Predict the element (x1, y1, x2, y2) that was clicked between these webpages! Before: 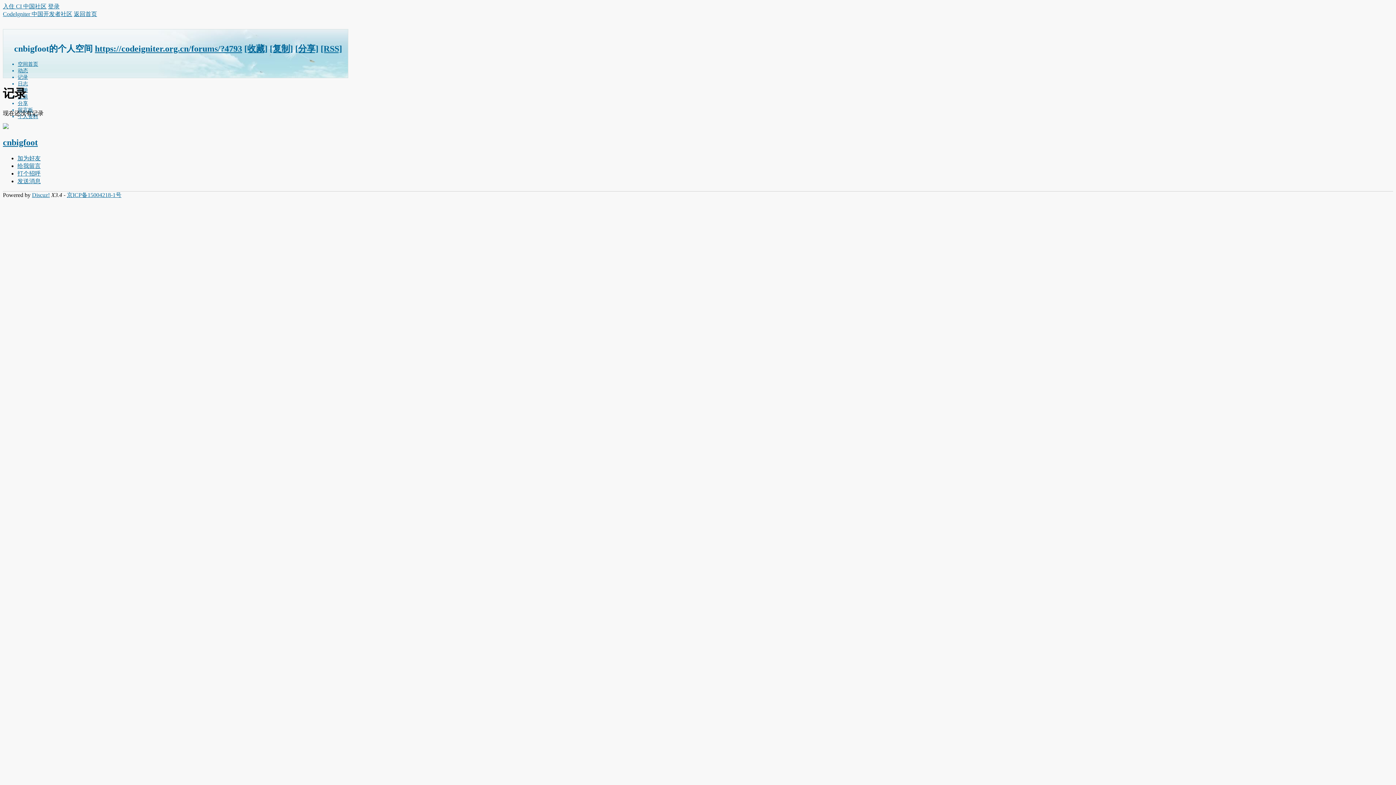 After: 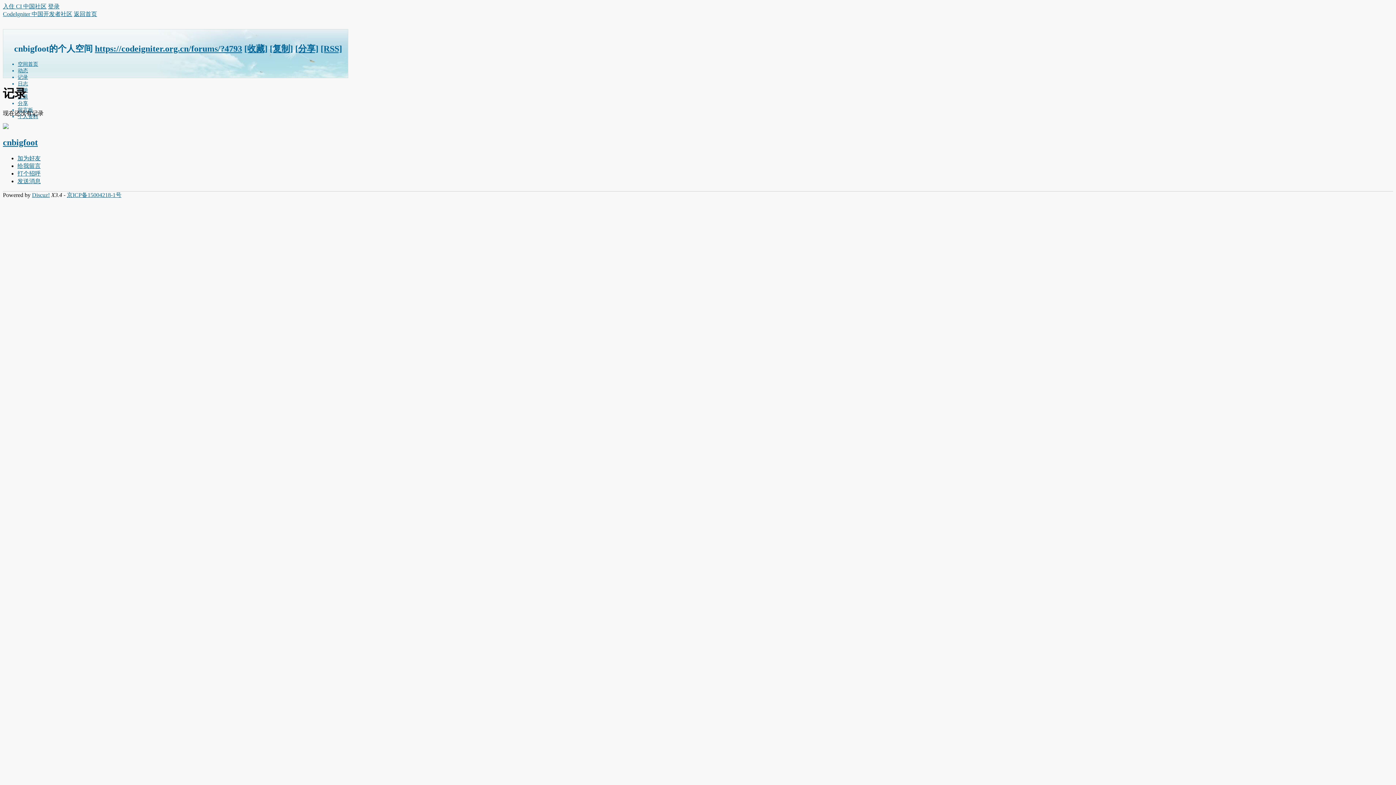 Action: label: [收藏] bbox: (244, 43, 267, 53)